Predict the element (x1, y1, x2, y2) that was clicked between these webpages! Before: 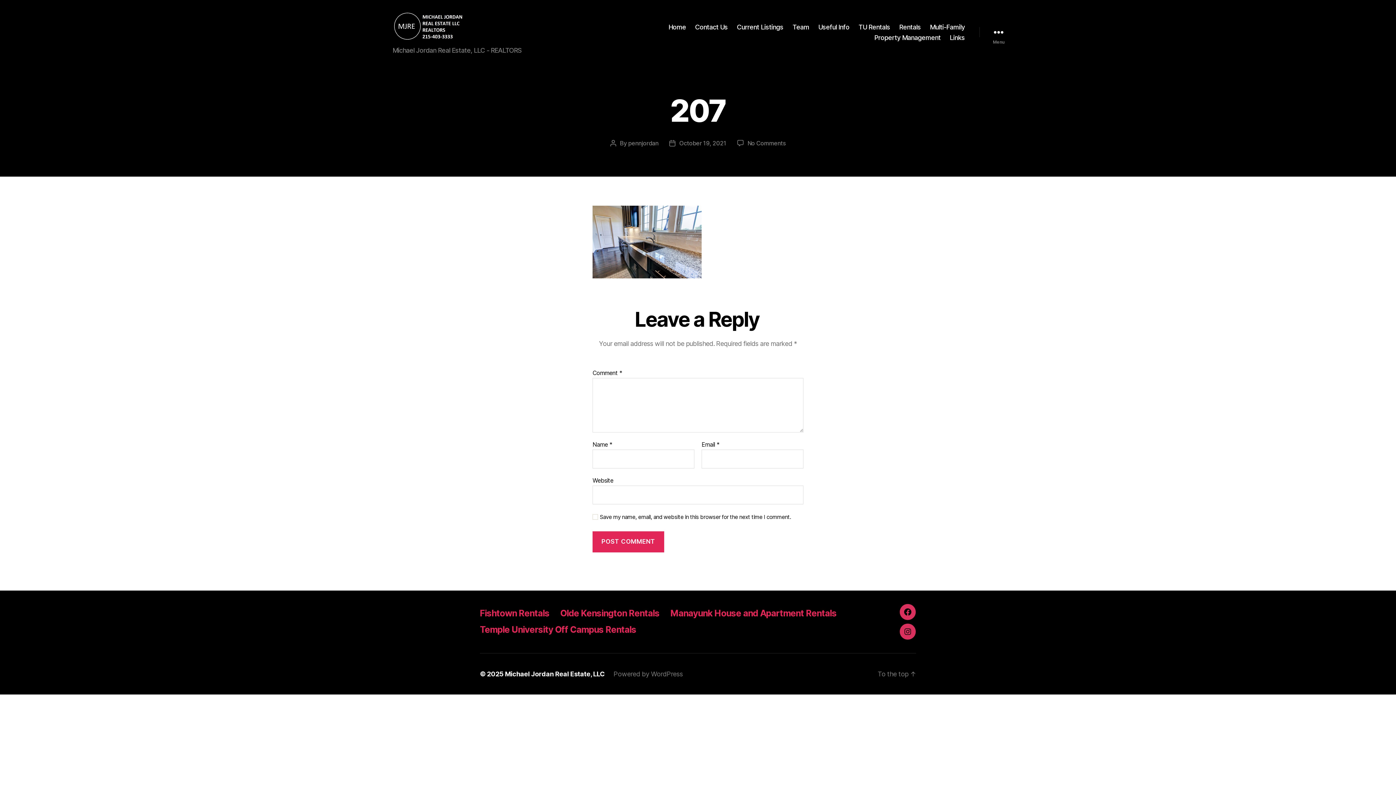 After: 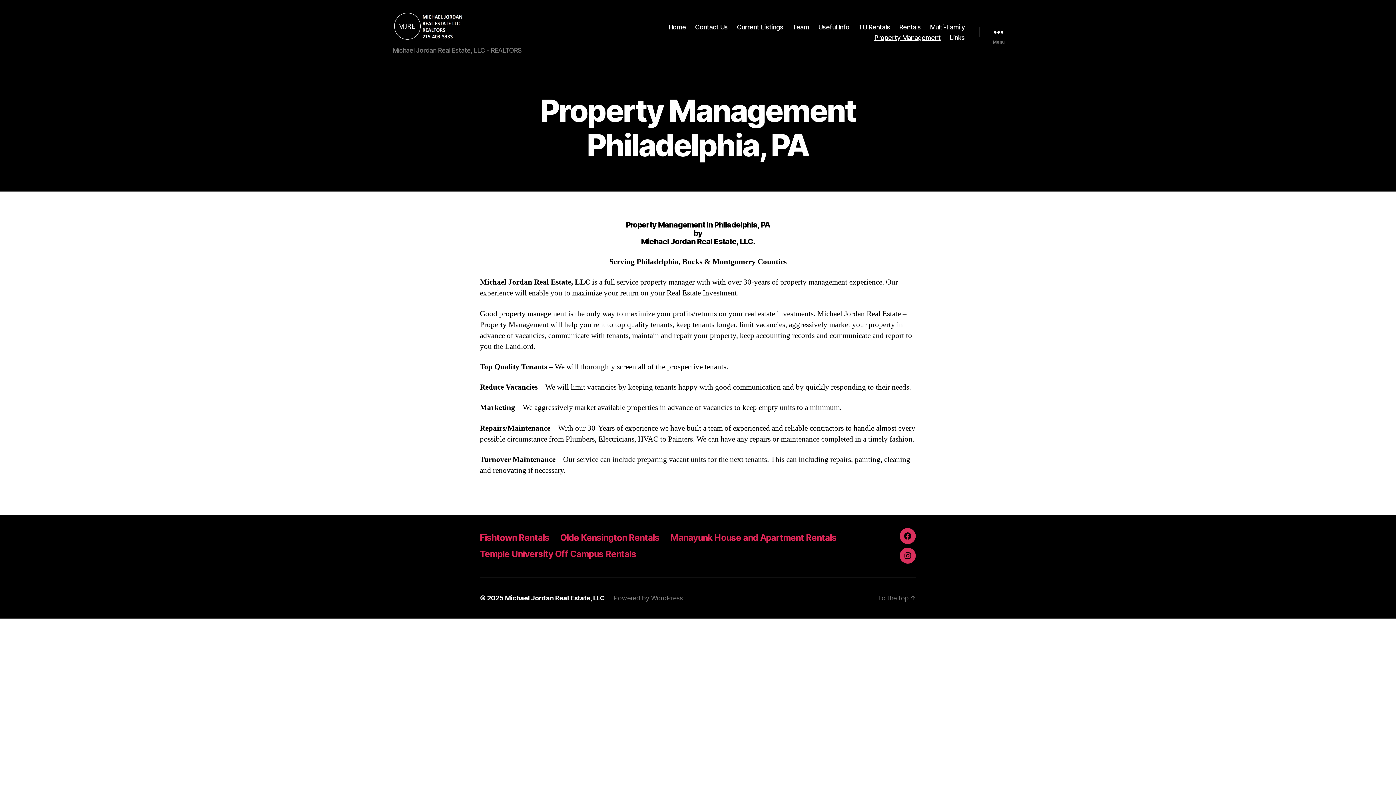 Action: bbox: (874, 33, 940, 41) label: Property Management